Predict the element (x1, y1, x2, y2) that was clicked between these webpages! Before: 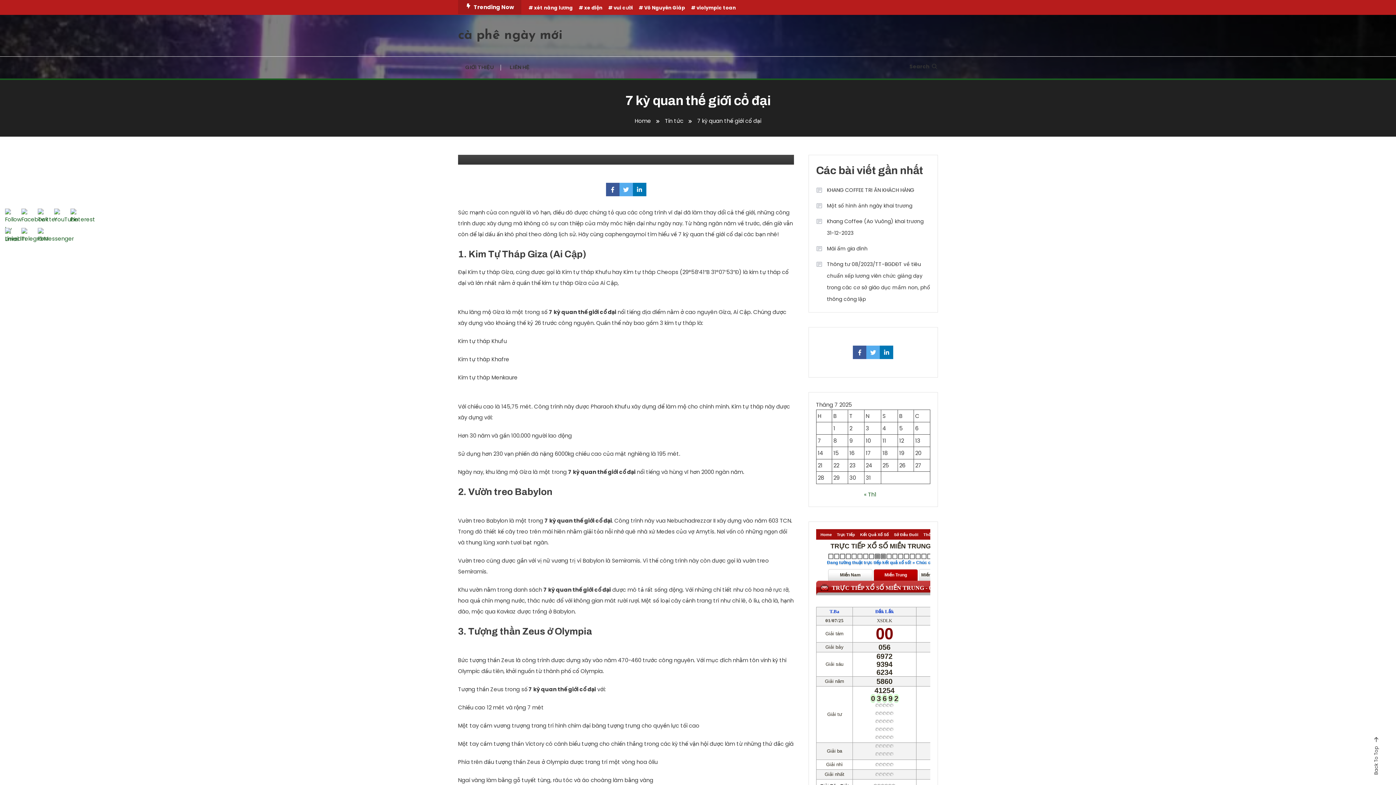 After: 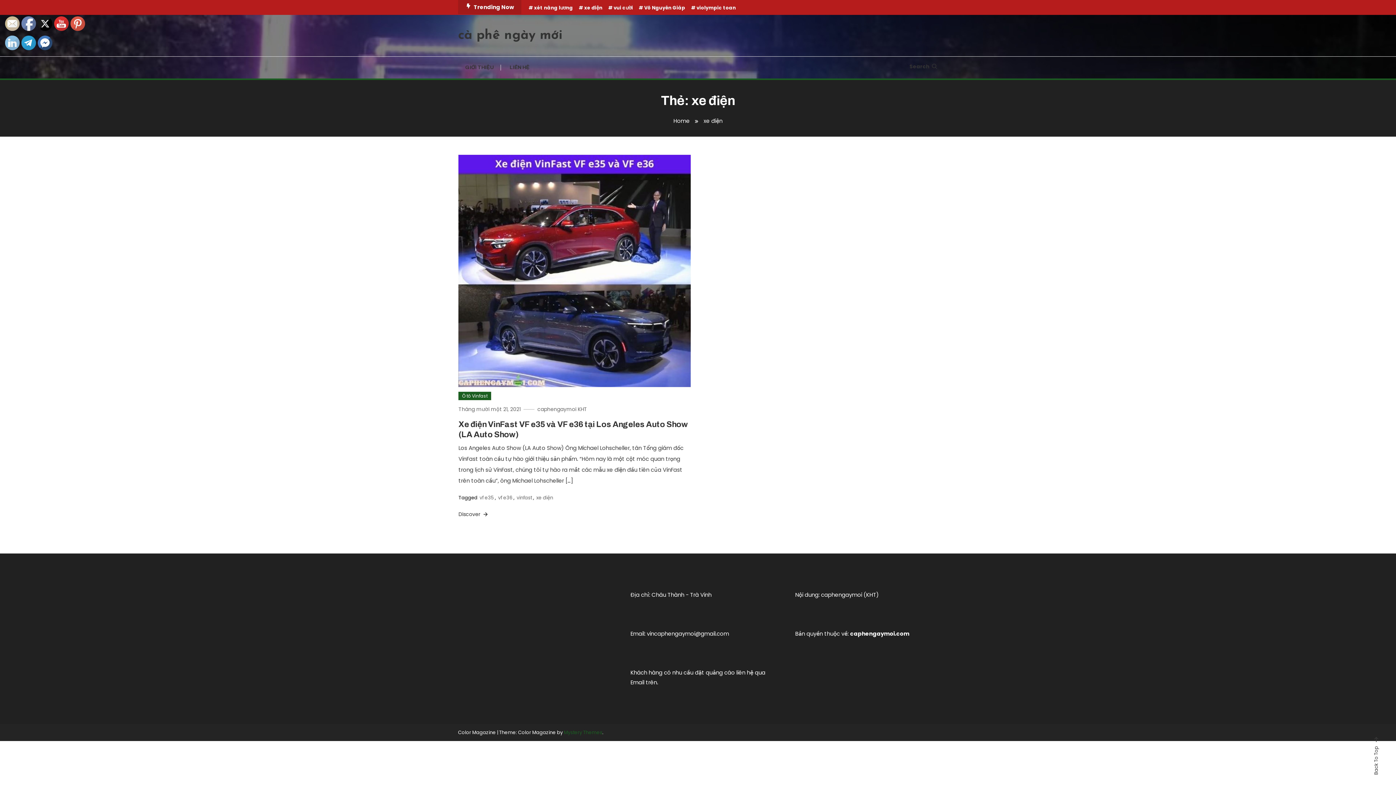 Action: label: xe điện bbox: (578, 4, 602, 11)